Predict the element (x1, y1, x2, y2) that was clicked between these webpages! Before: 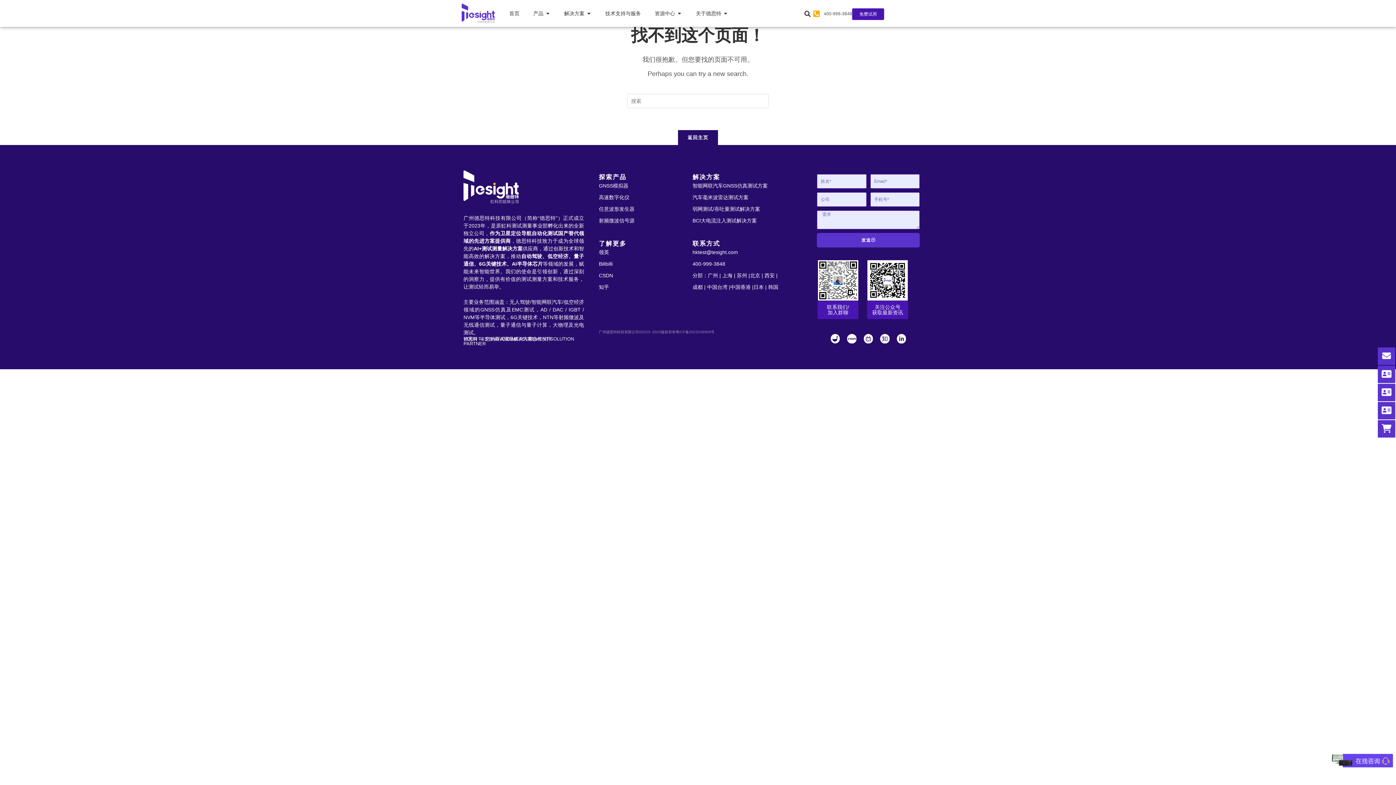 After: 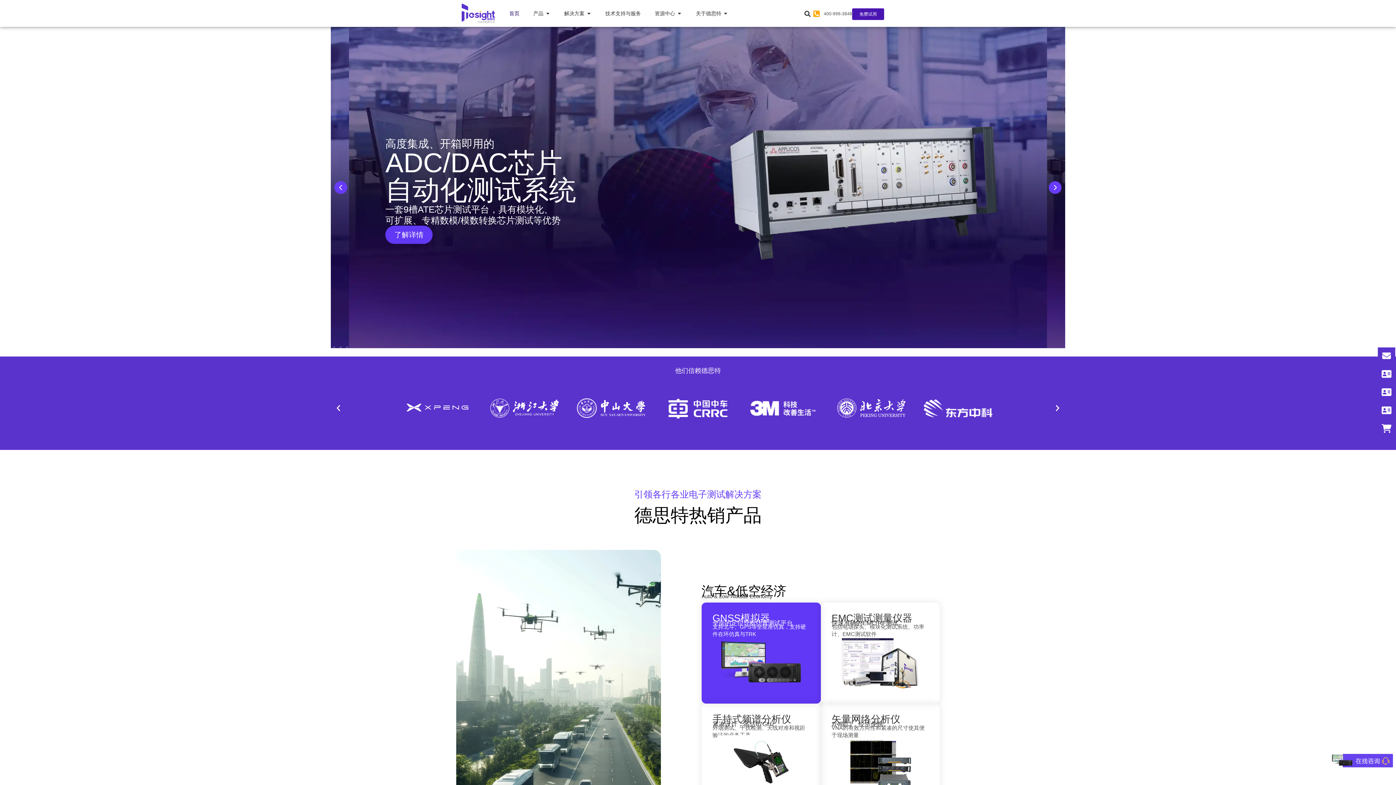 Action: bbox: (509, 9, 519, 17) label: 首页